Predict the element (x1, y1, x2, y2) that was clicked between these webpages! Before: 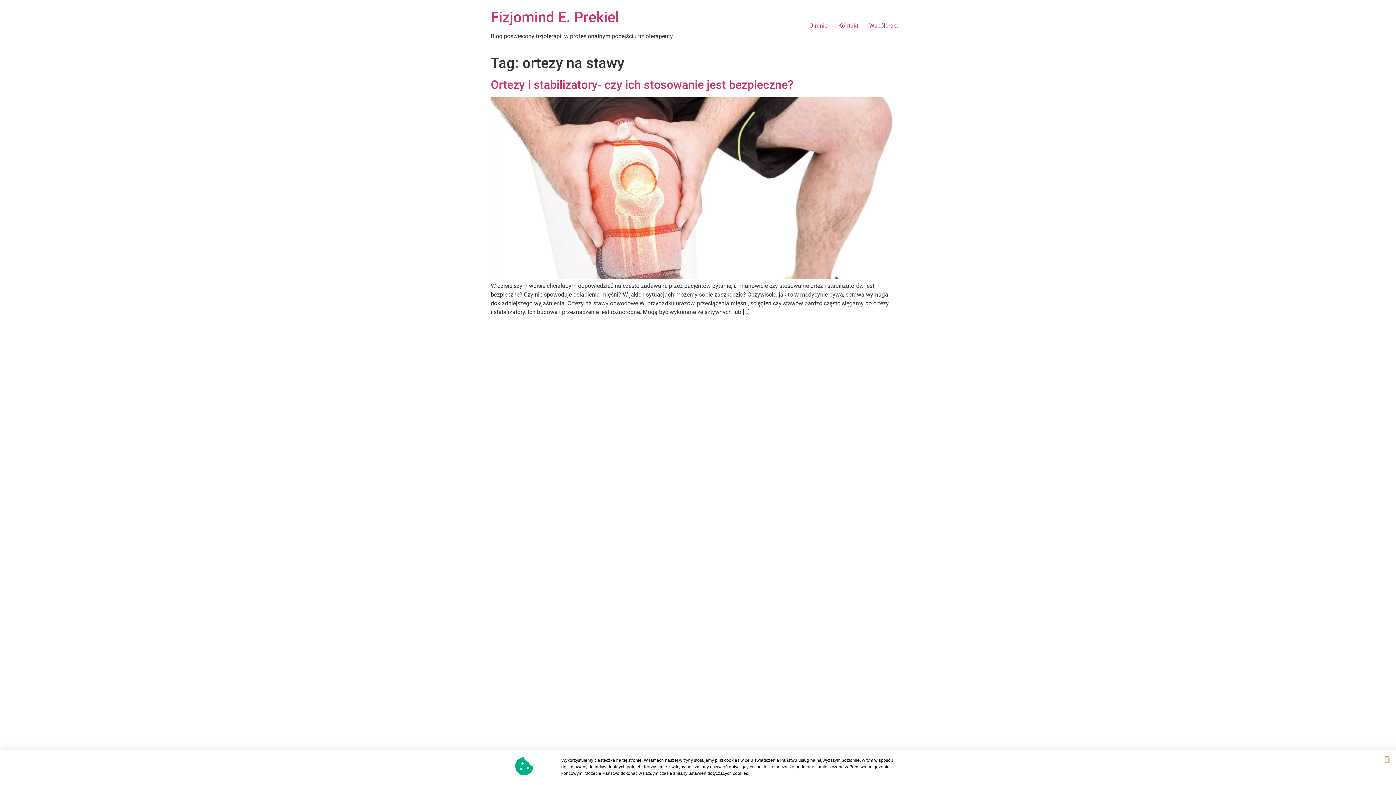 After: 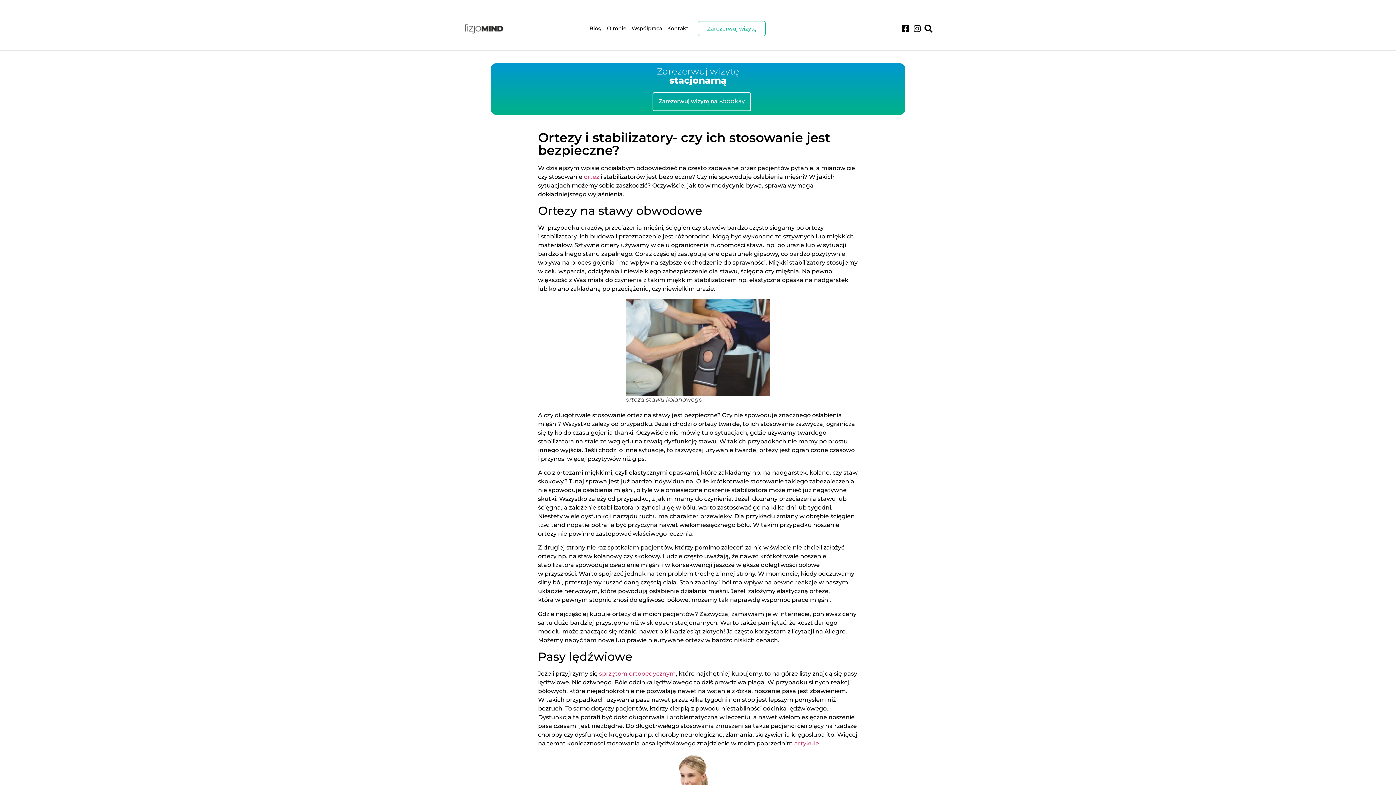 Action: bbox: (490, 77, 793, 91) label: Ortezy i stabilizatory- czy ich stosowanie jest bezpieczne?